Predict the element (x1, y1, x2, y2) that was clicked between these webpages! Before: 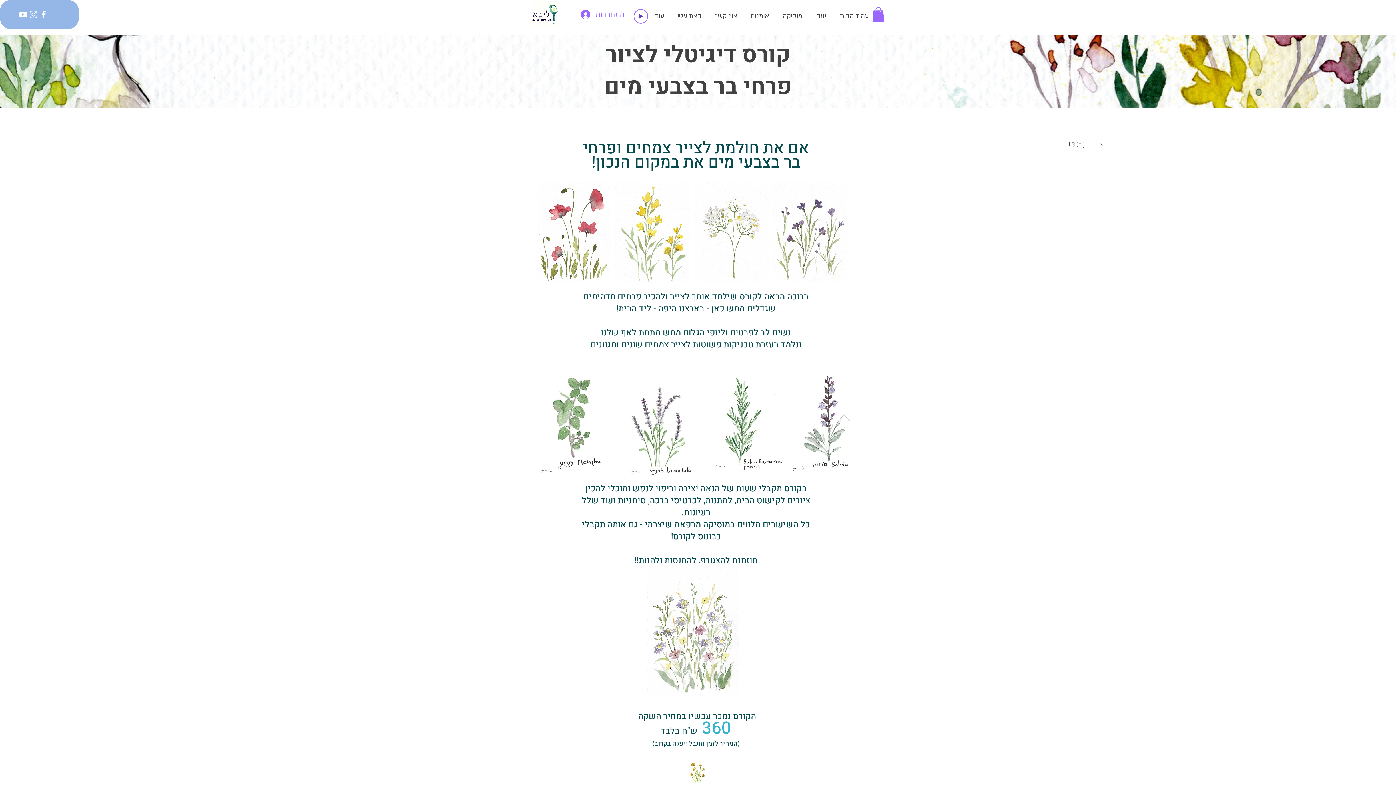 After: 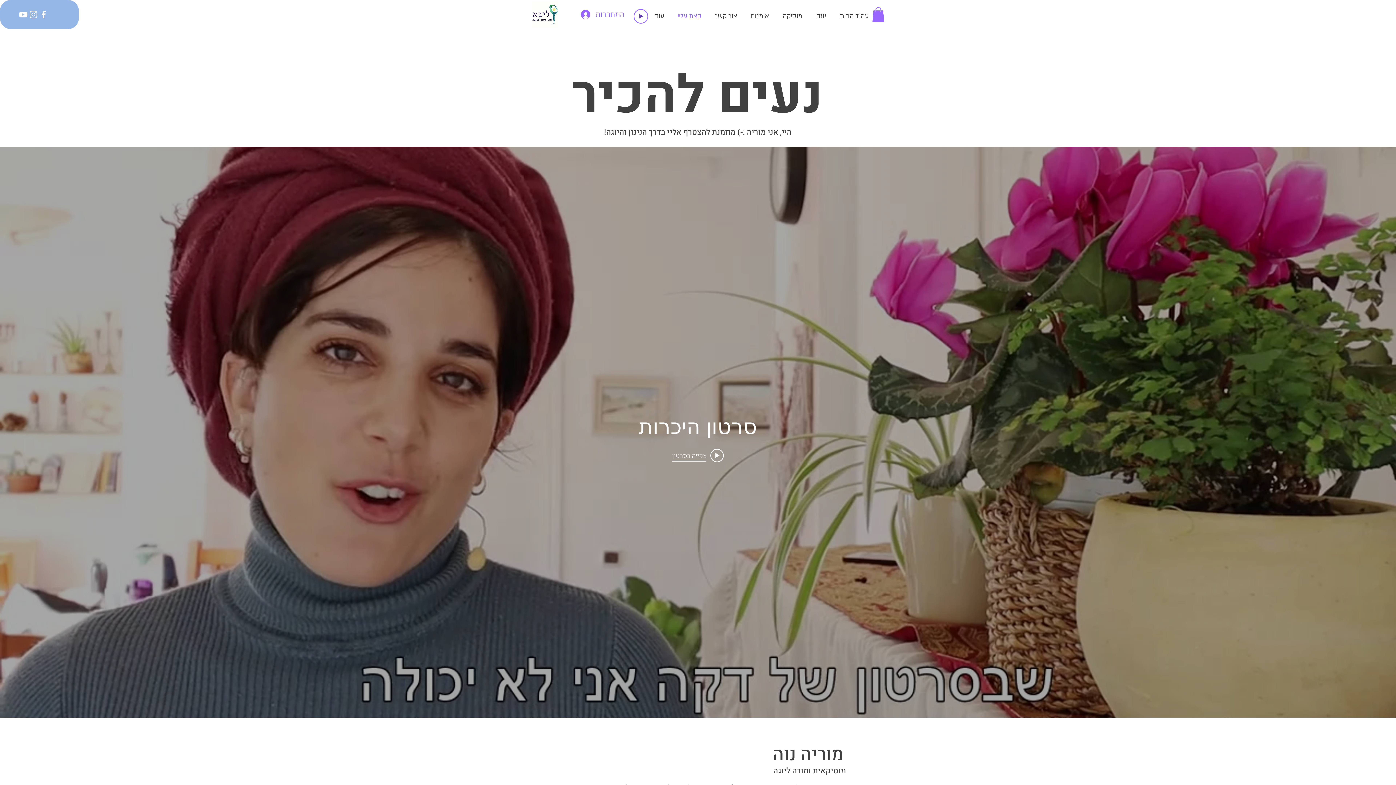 Action: bbox: (670, 7, 708, 25) label: קצת עליי